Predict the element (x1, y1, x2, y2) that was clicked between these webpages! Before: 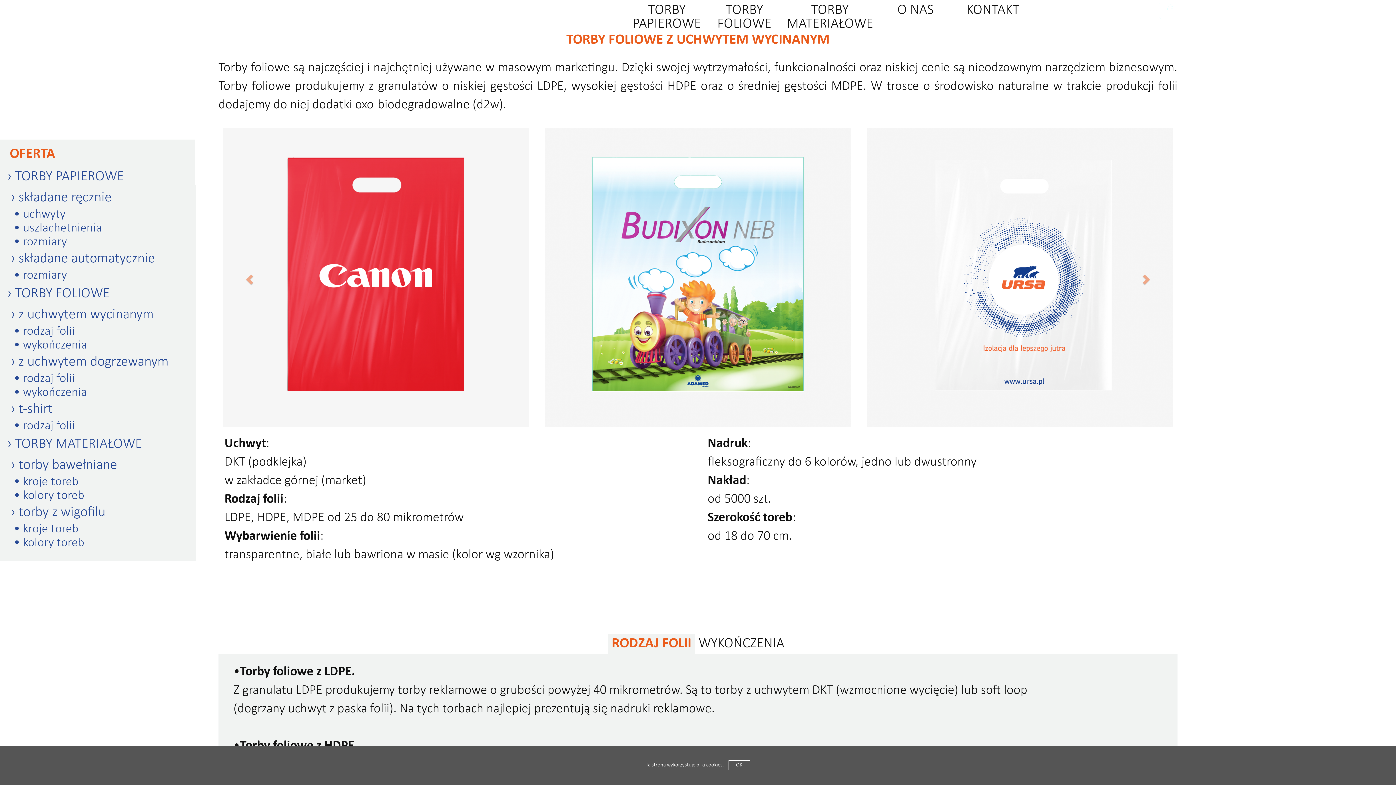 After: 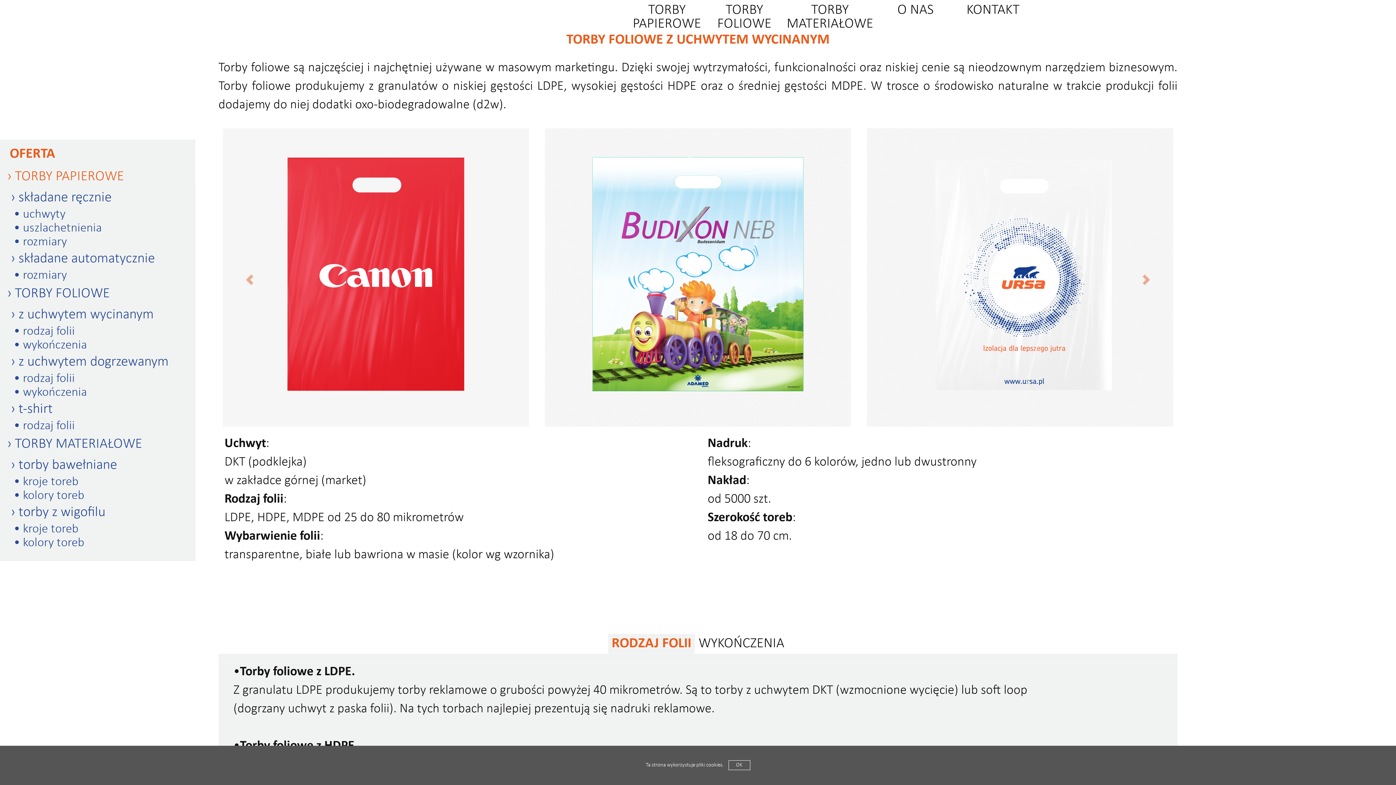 Action: bbox: (0, 165, 195, 188) label: TORBY PAPIEROWE